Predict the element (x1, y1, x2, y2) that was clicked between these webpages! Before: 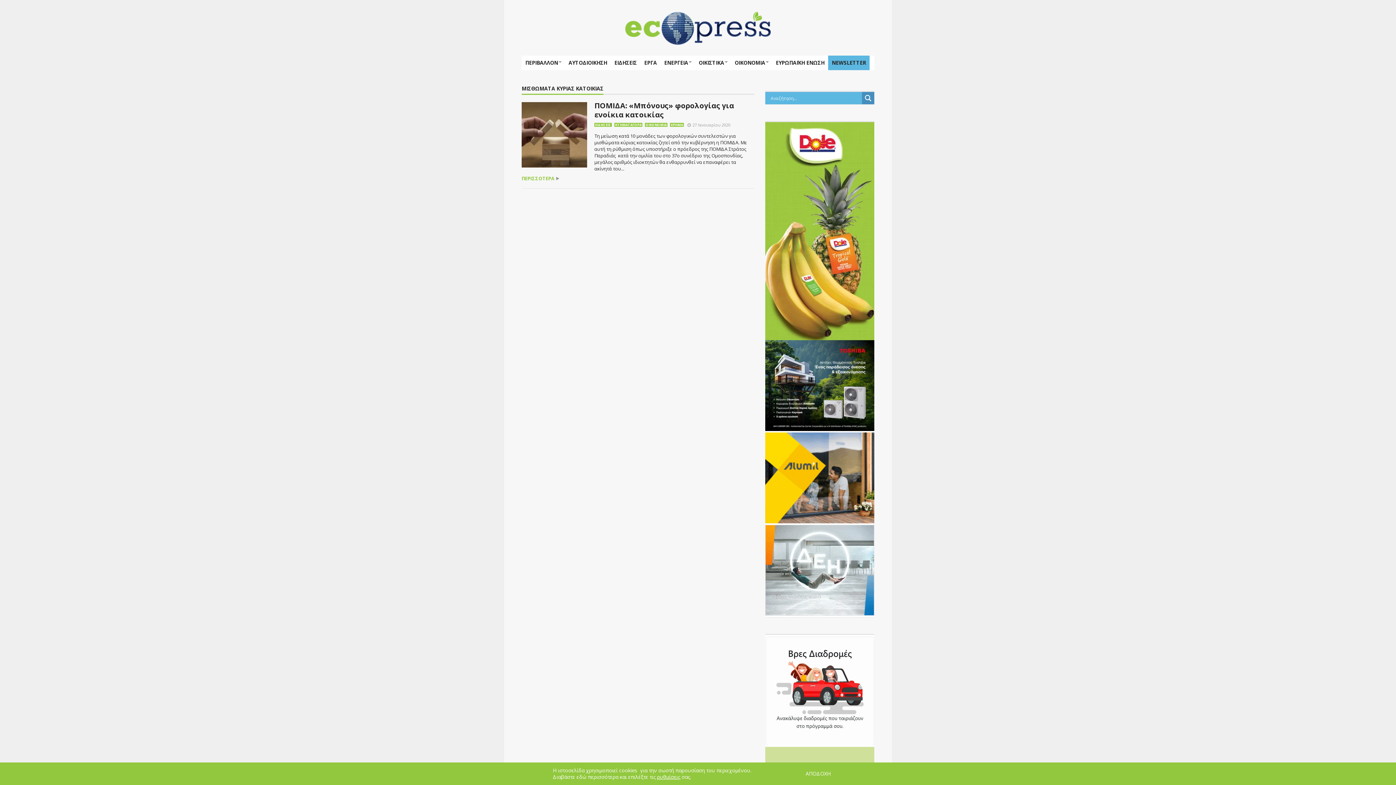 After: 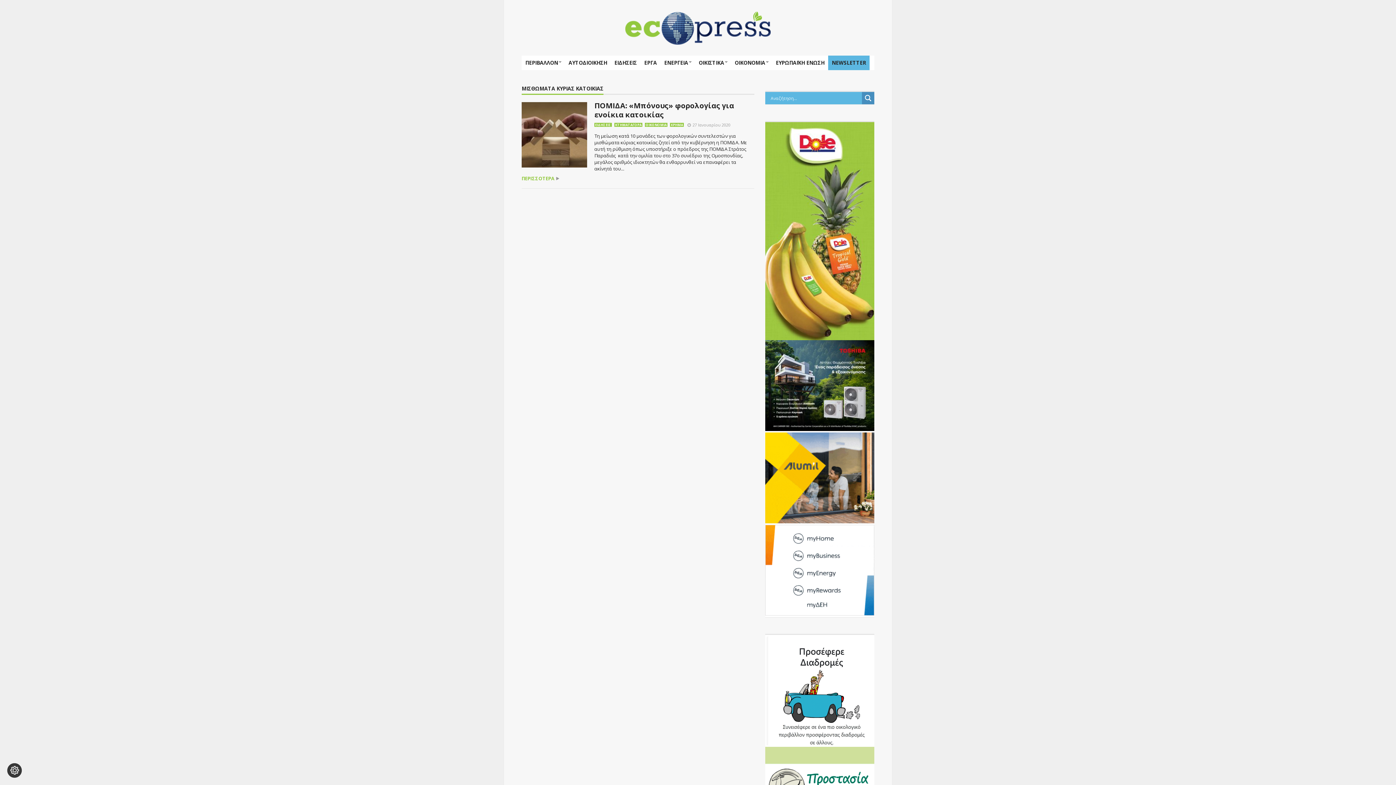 Action: bbox: (794, 767, 841, 780) label: ΑΠΟΔΟΧΗ